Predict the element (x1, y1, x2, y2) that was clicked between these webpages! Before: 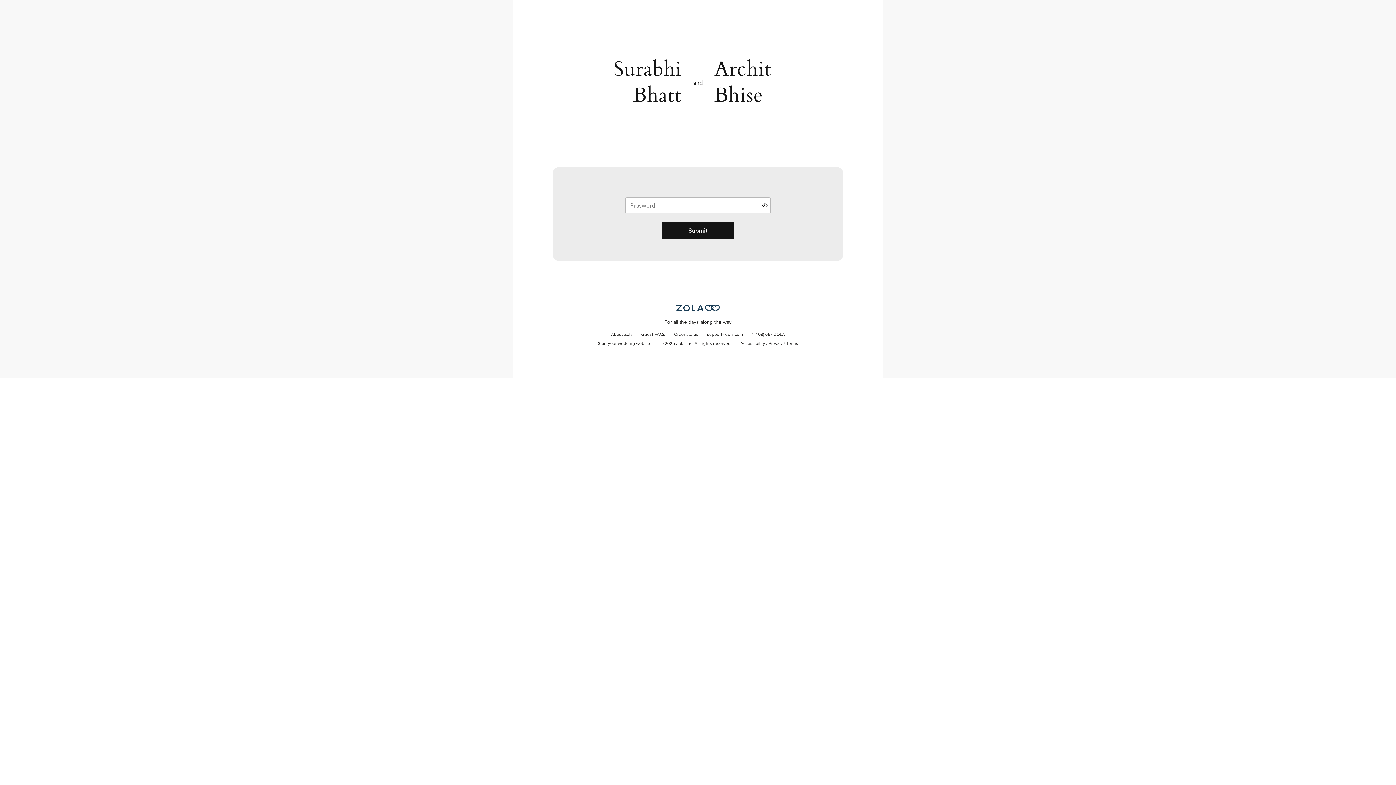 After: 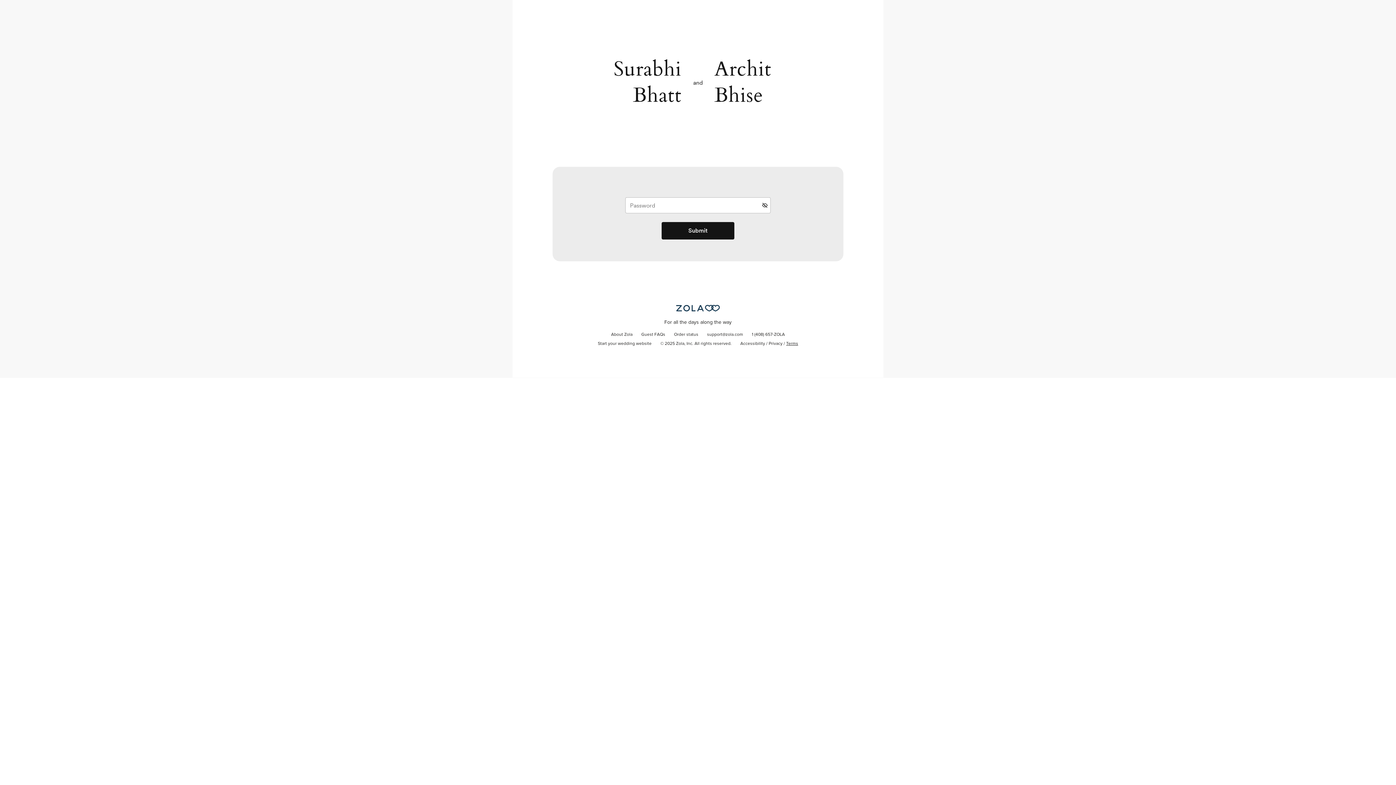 Action: bbox: (786, 341, 798, 346) label: Terms